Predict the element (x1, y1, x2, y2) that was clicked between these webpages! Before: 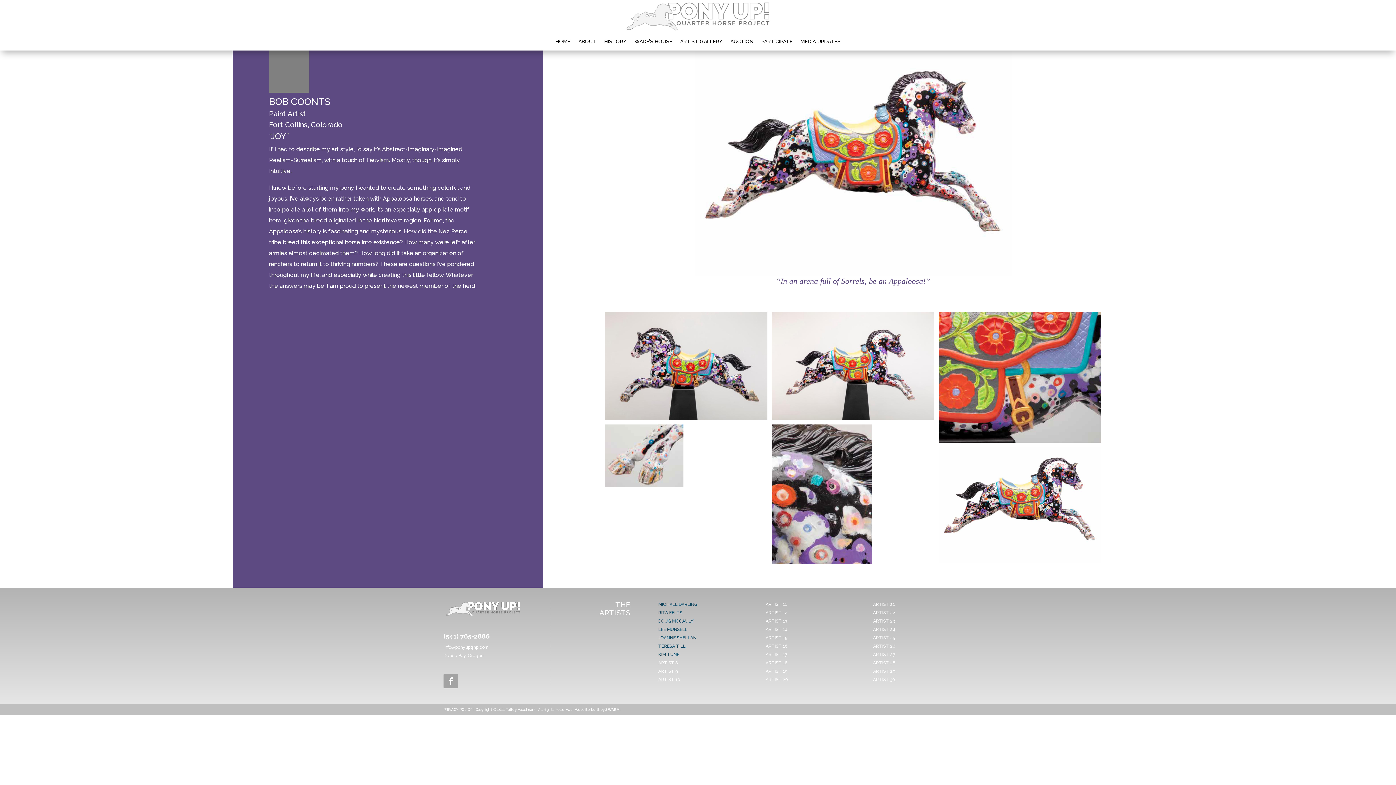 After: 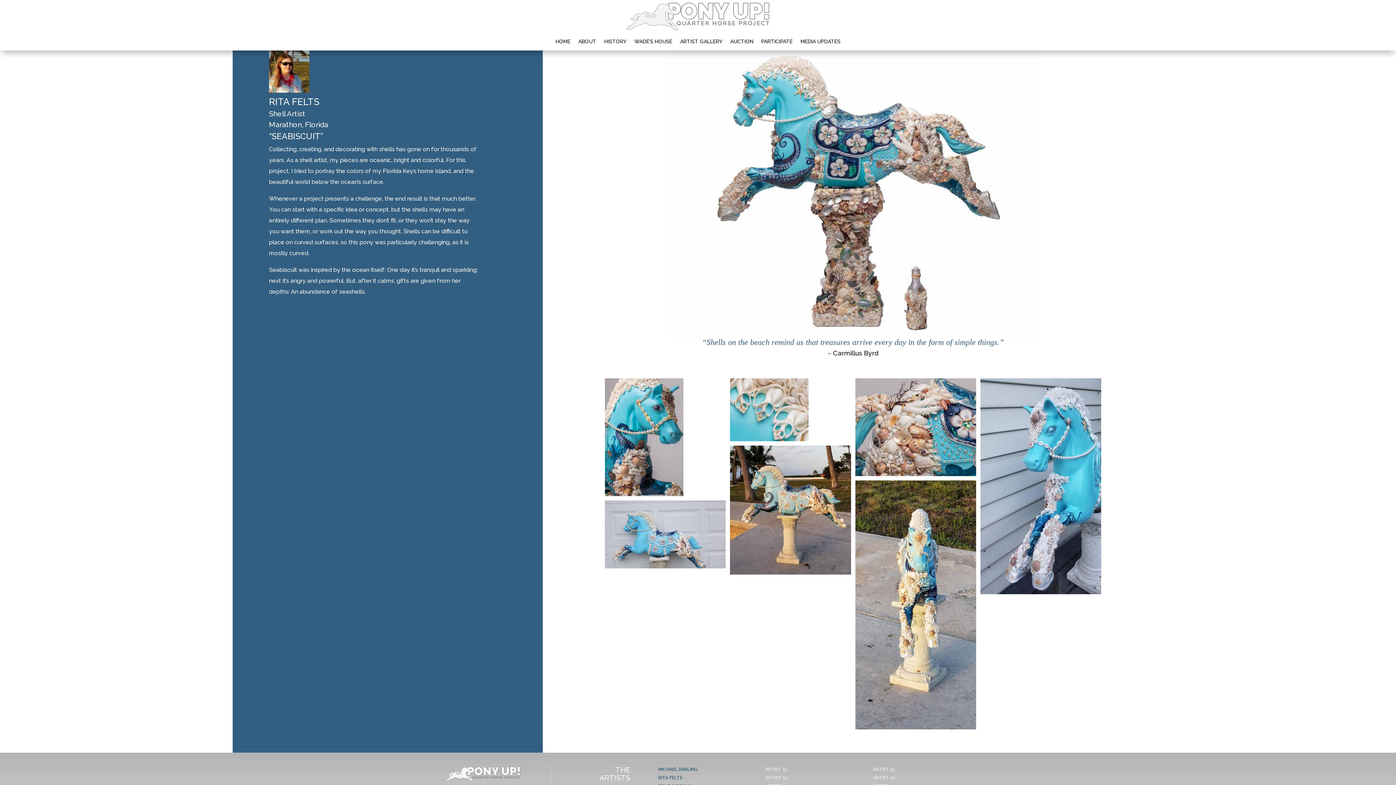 Action: bbox: (658, 610, 682, 615) label: RITA FELTS